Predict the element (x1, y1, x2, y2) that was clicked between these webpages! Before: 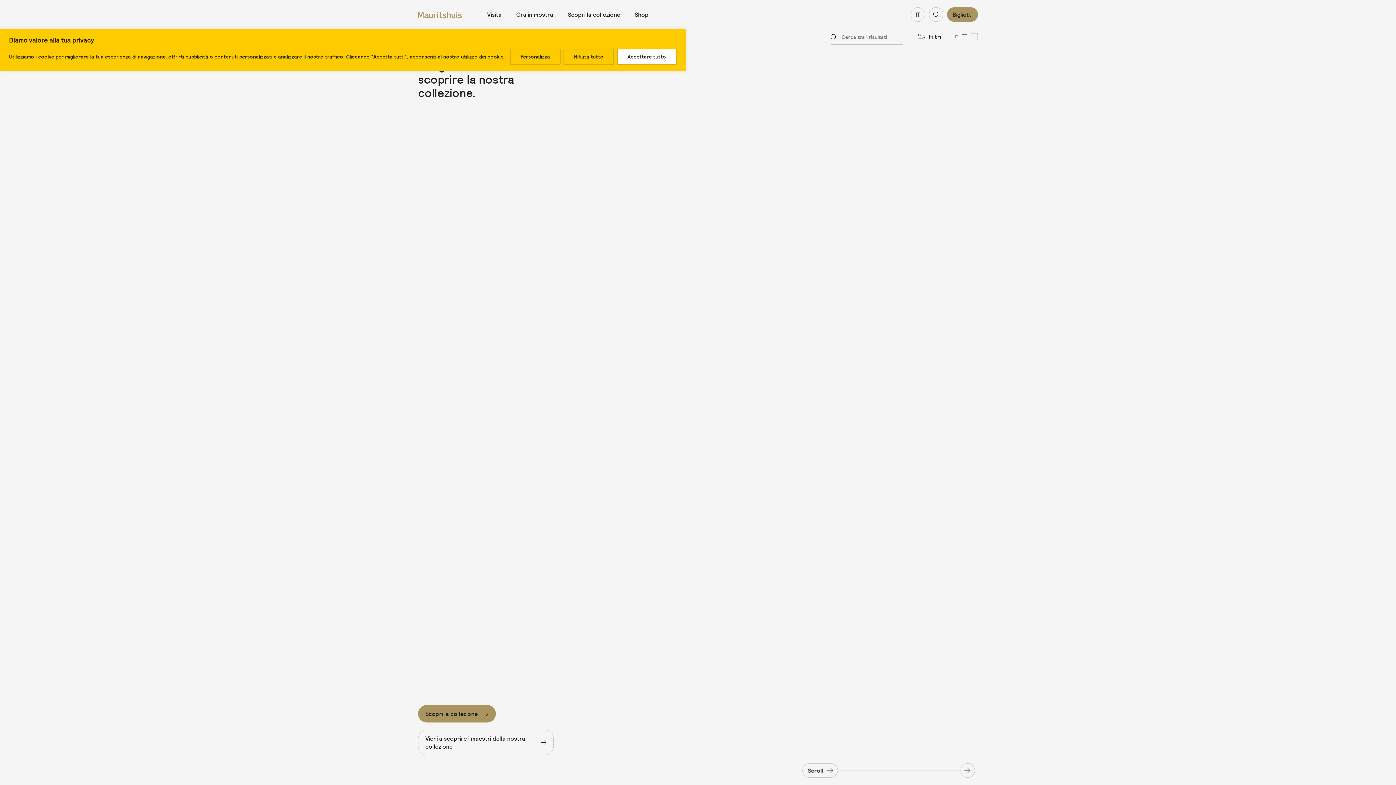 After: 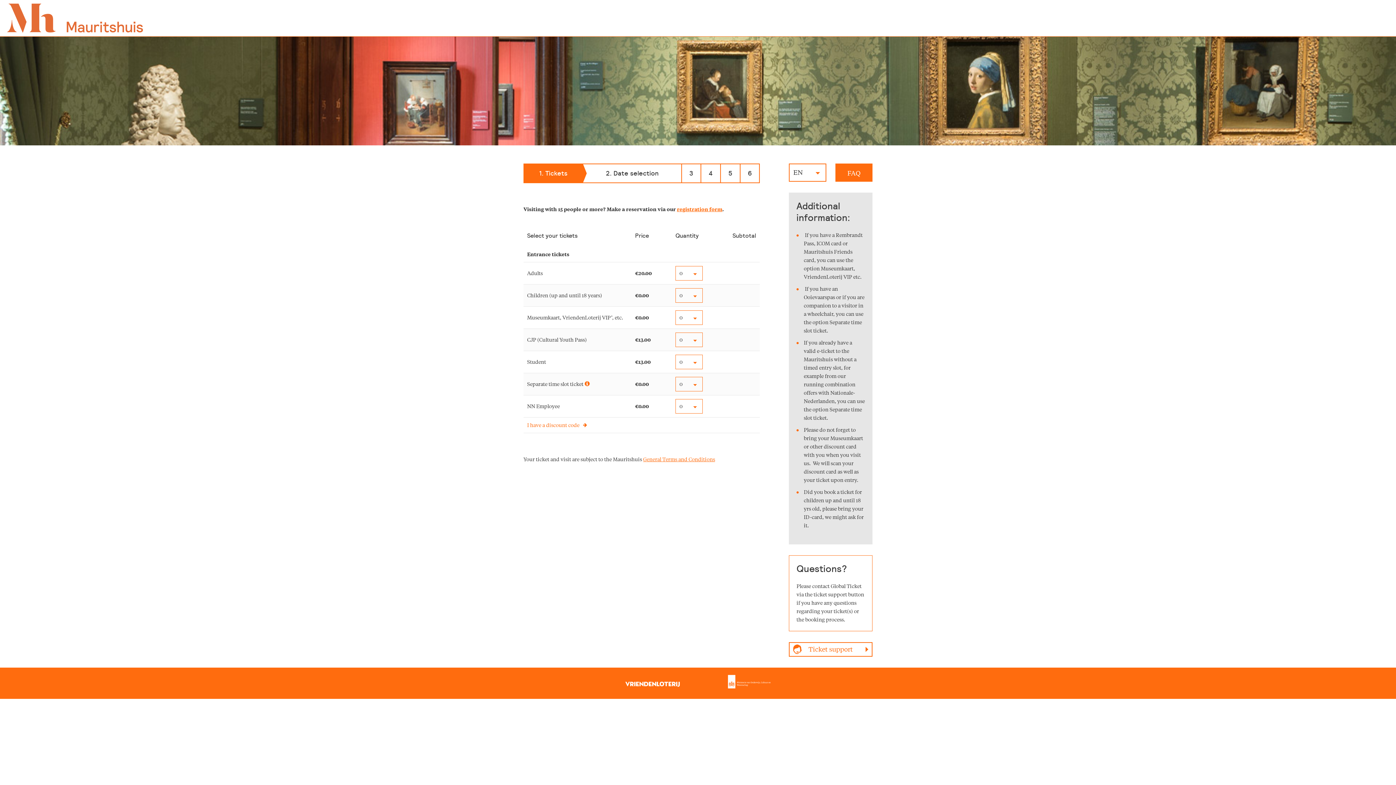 Action: label: Biglietti bbox: (947, 7, 978, 21)